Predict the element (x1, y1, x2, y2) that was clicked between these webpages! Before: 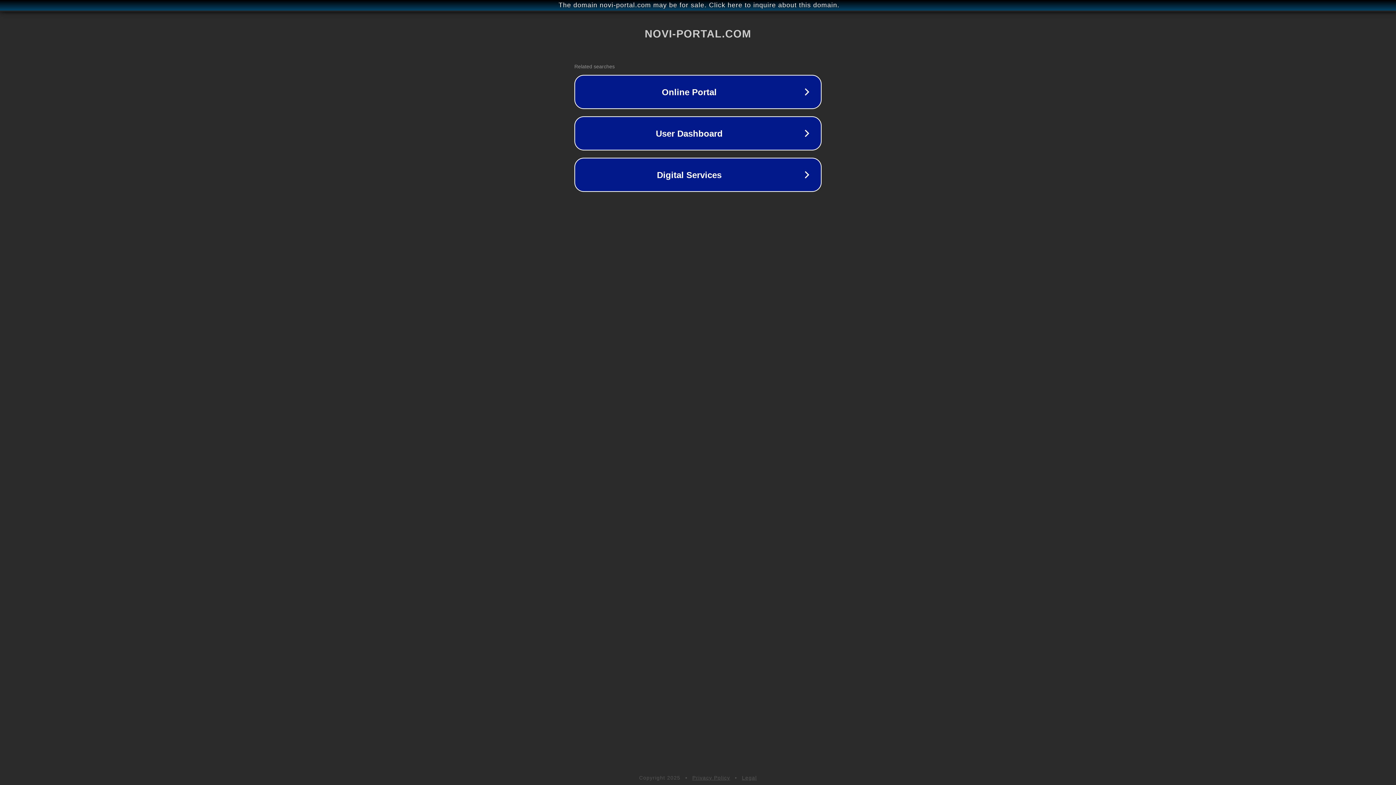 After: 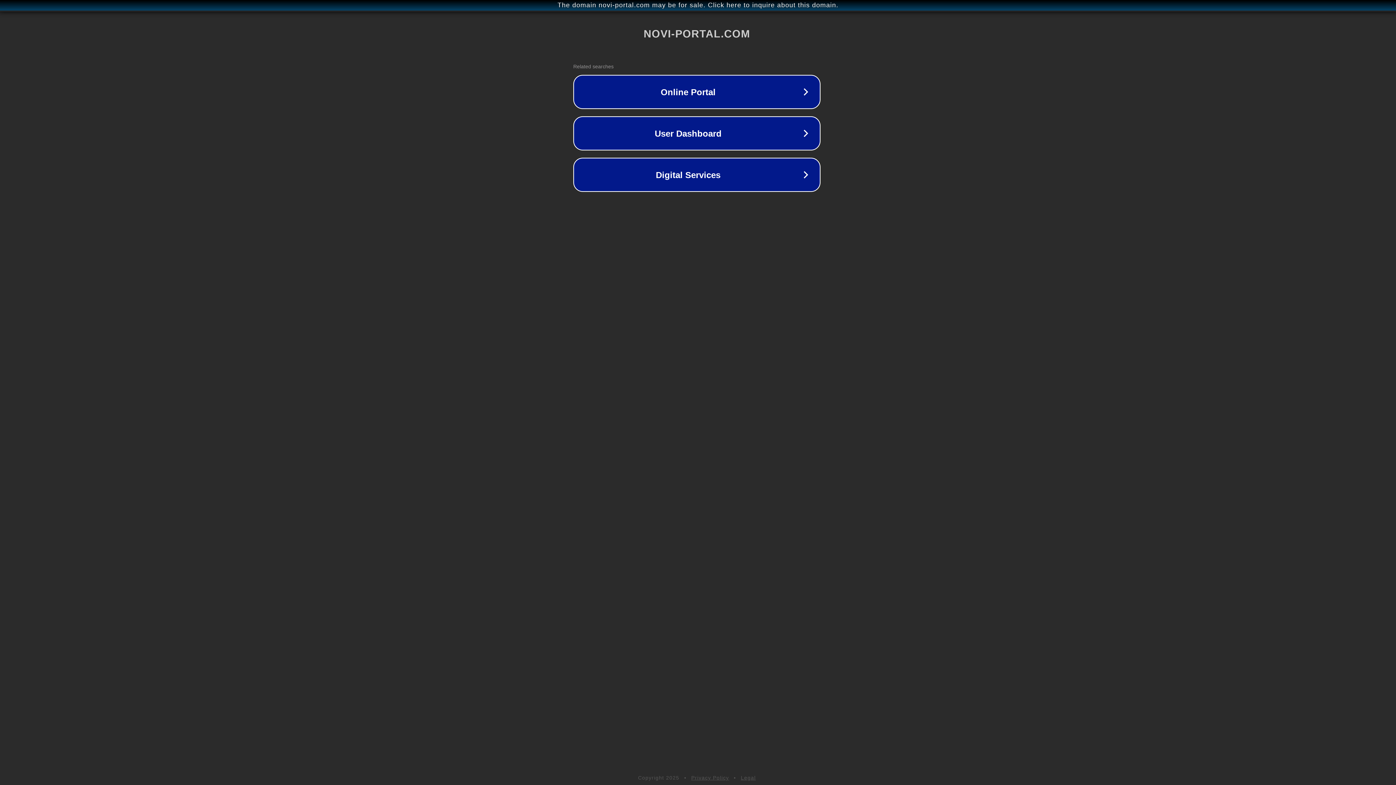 Action: label: The domain novi-portal.com may be for sale. Click here to inquire about this domain. bbox: (1, 1, 1397, 9)